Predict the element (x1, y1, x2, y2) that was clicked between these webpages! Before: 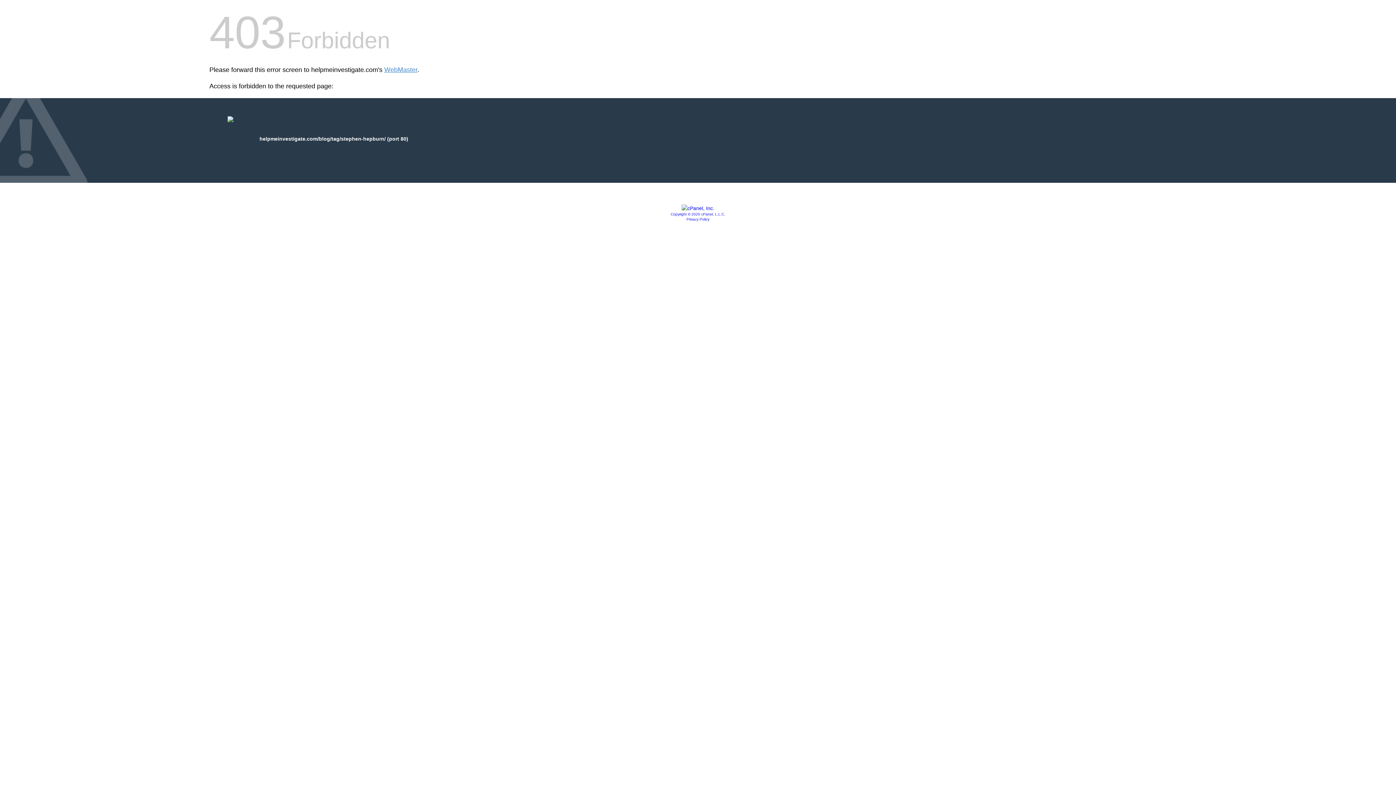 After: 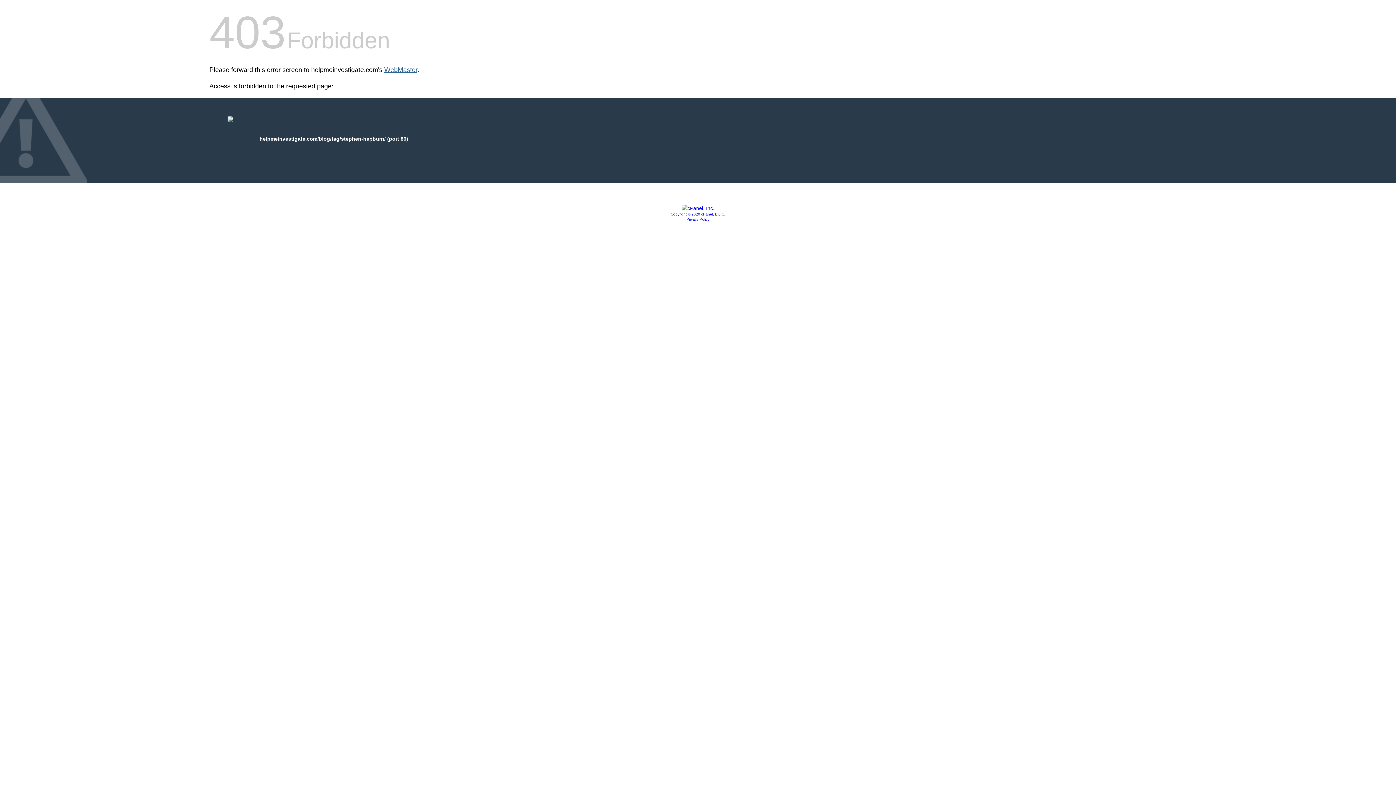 Action: bbox: (384, 66, 417, 73) label: WebMaster